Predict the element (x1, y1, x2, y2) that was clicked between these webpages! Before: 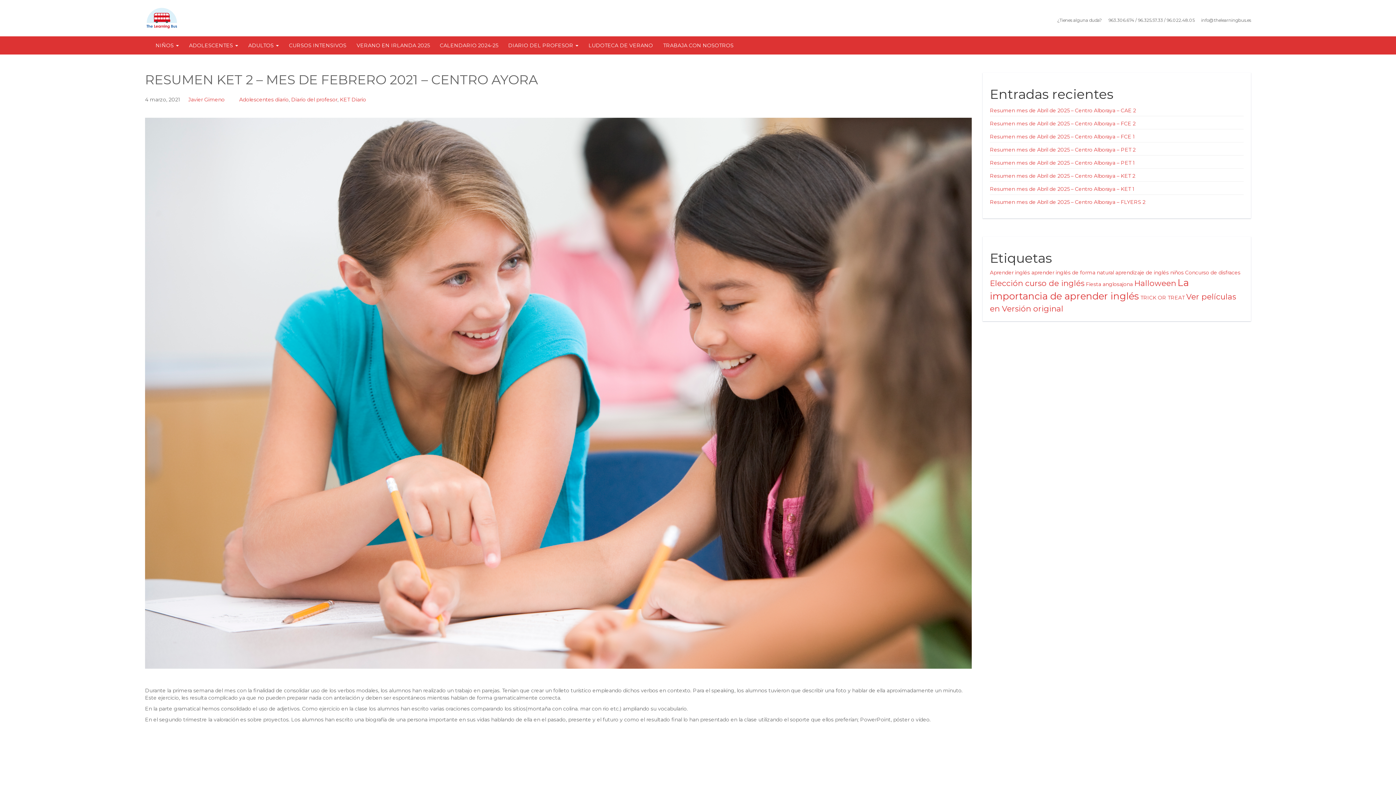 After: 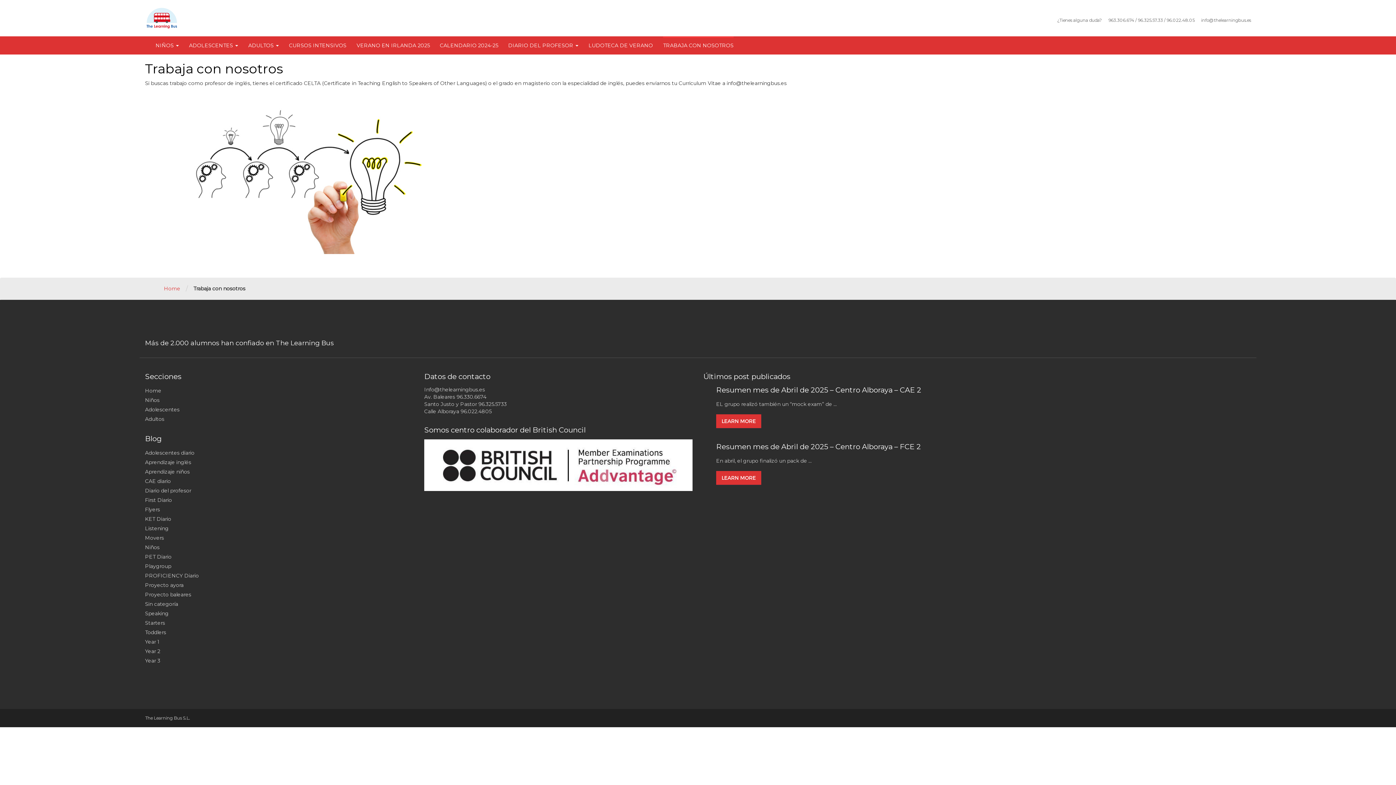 Action: bbox: (663, 38, 733, 52) label: TRABAJA CON NOSOTROS